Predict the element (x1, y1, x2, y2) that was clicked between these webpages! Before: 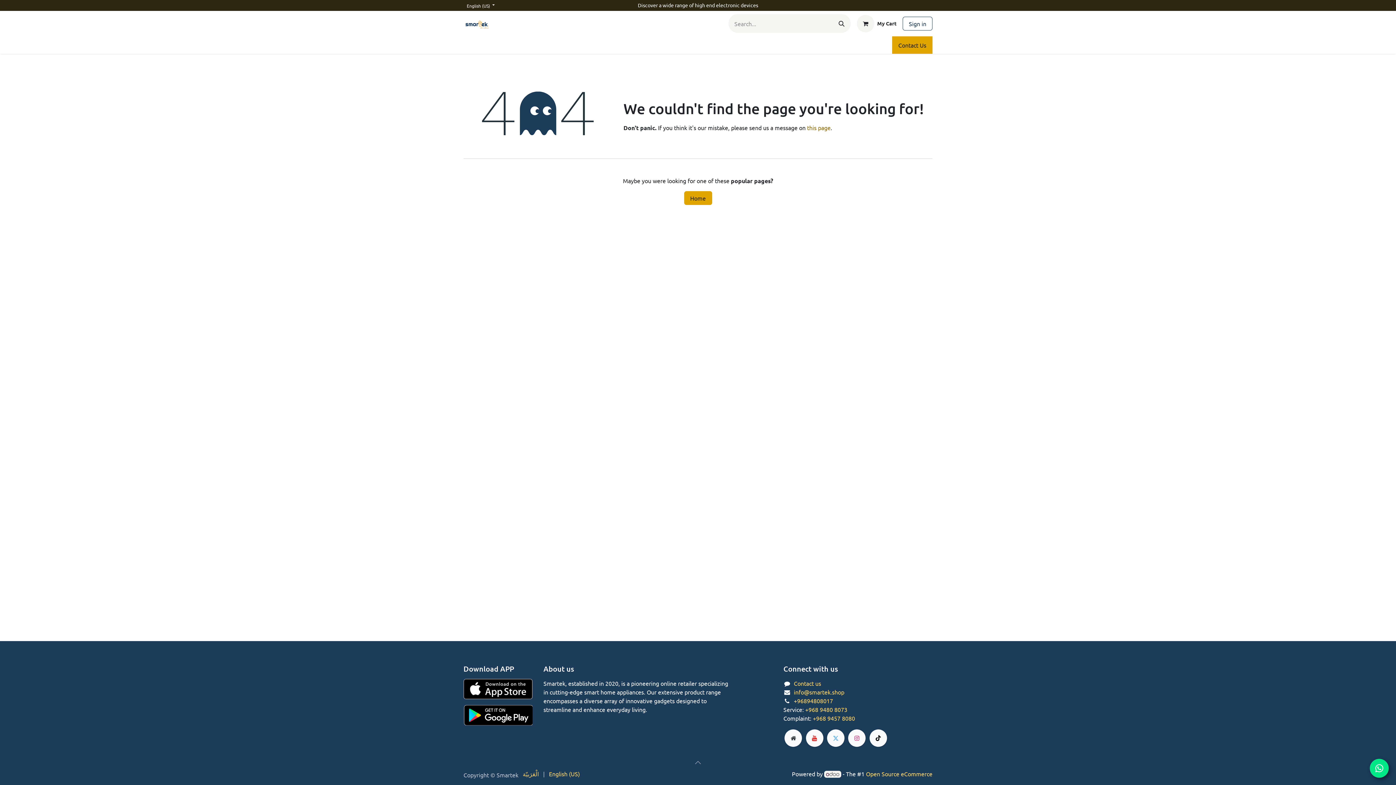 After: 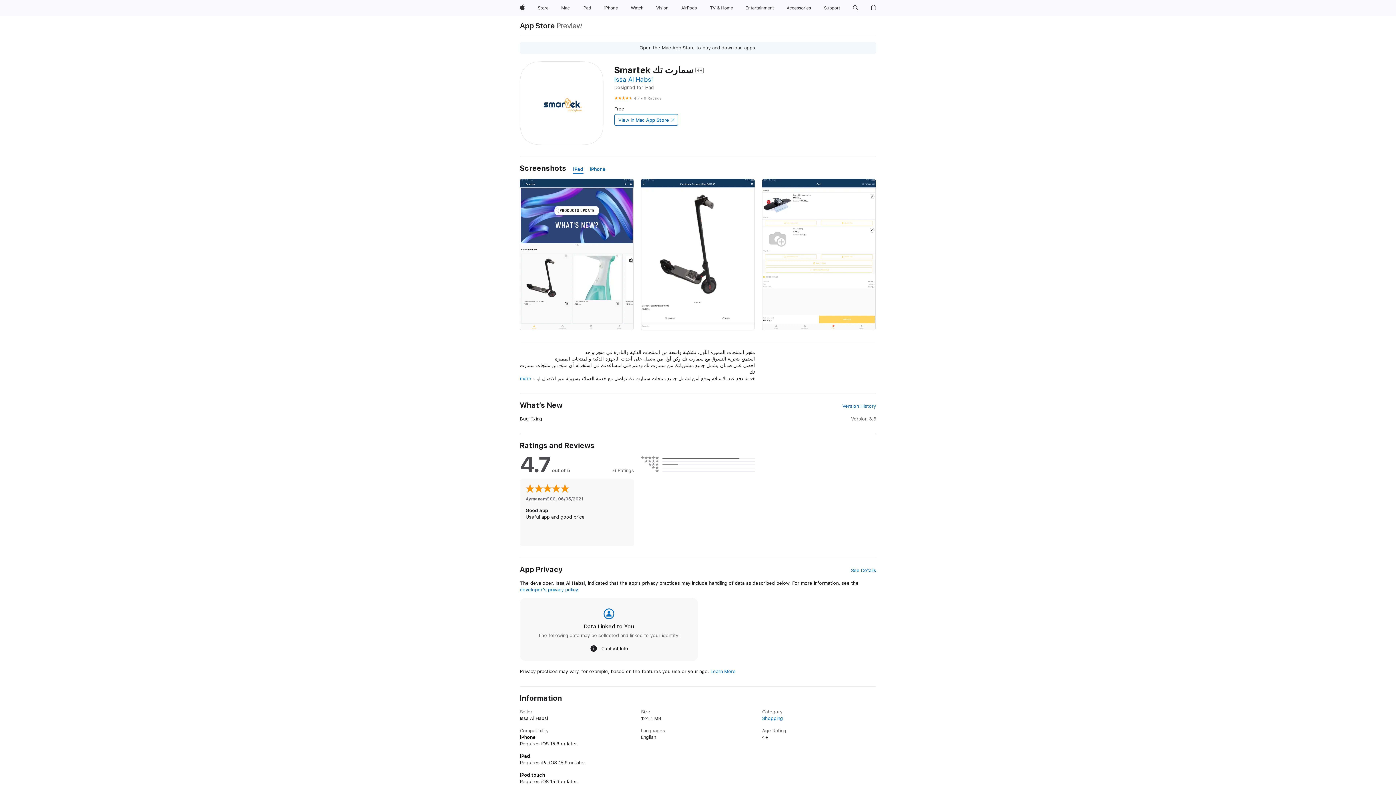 Action: bbox: (463, 684, 532, 691)